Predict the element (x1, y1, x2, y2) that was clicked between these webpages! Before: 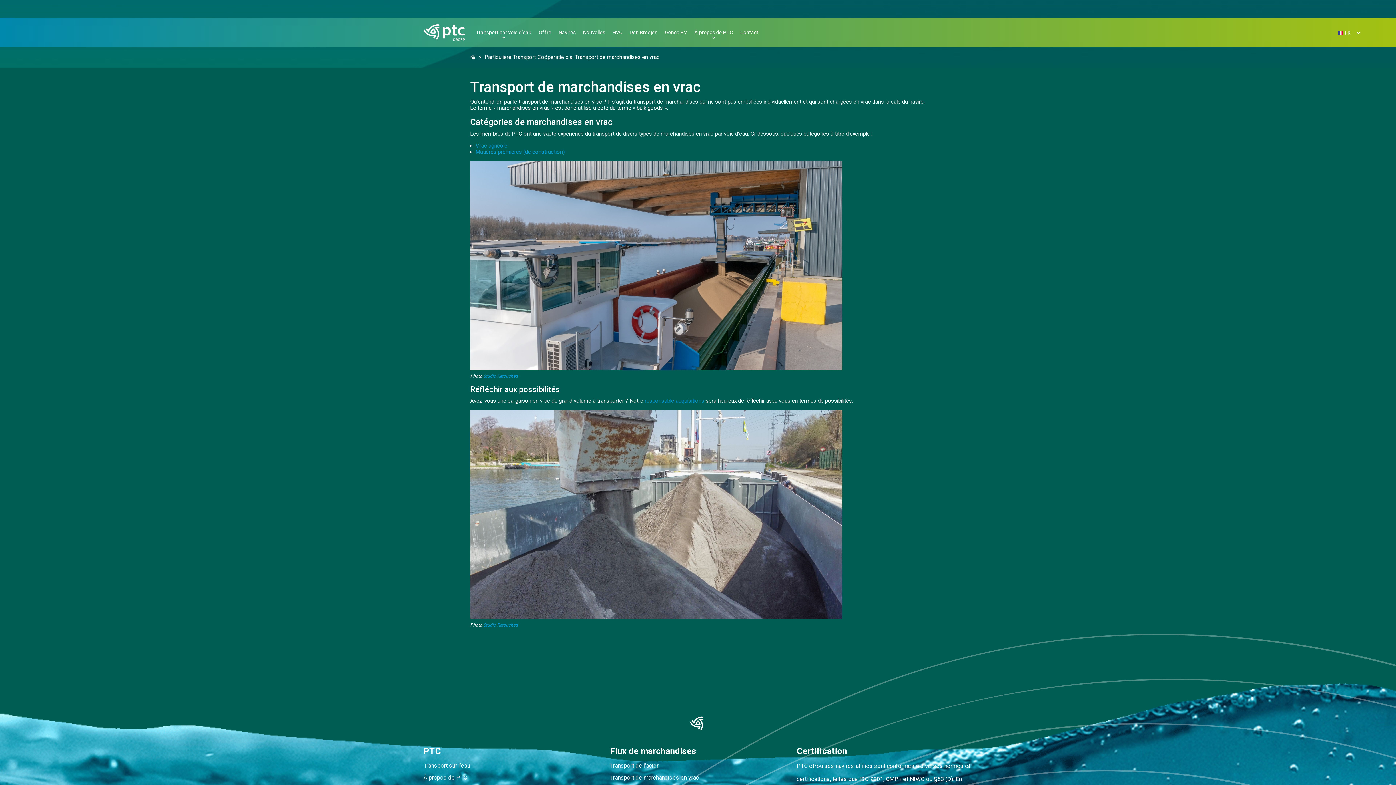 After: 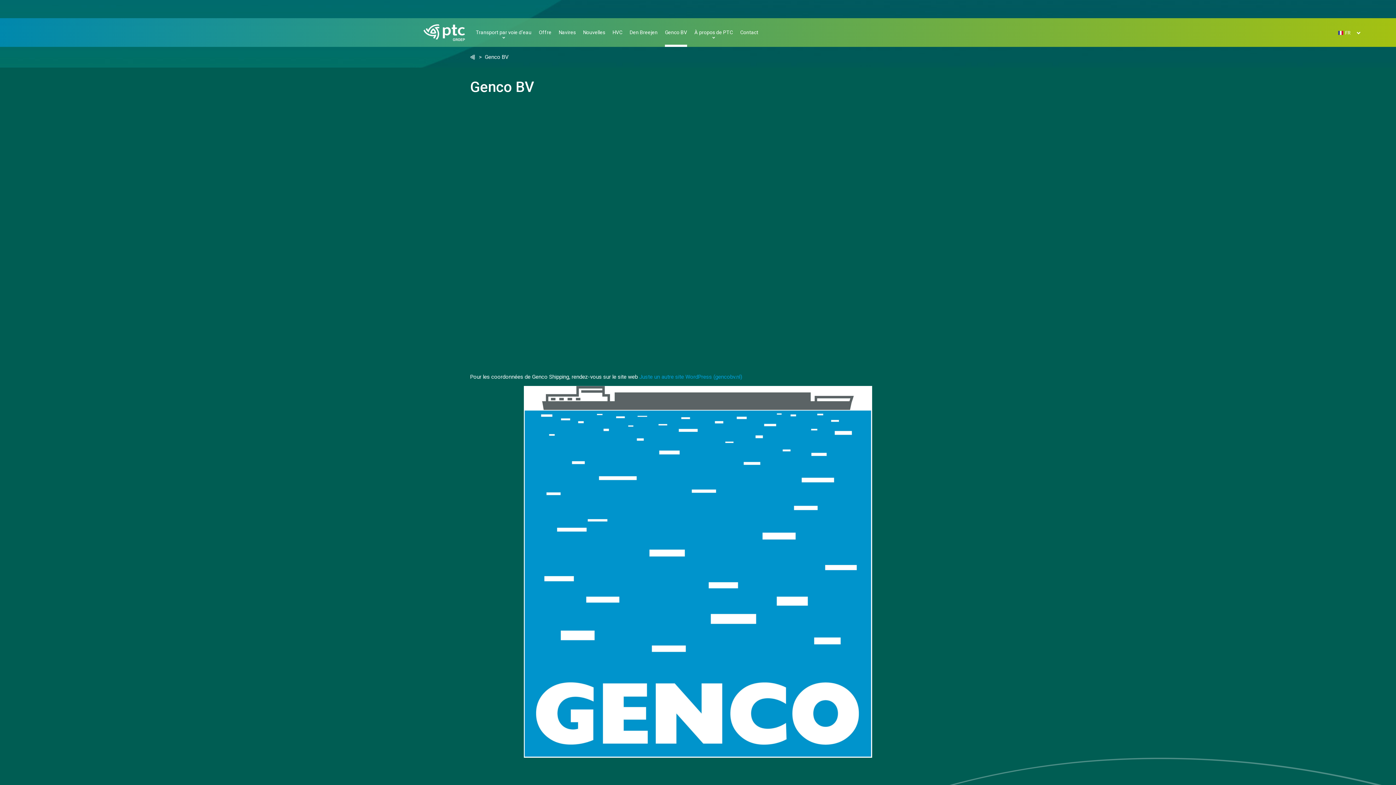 Action: bbox: (665, 27, 687, 37) label: Genco BV